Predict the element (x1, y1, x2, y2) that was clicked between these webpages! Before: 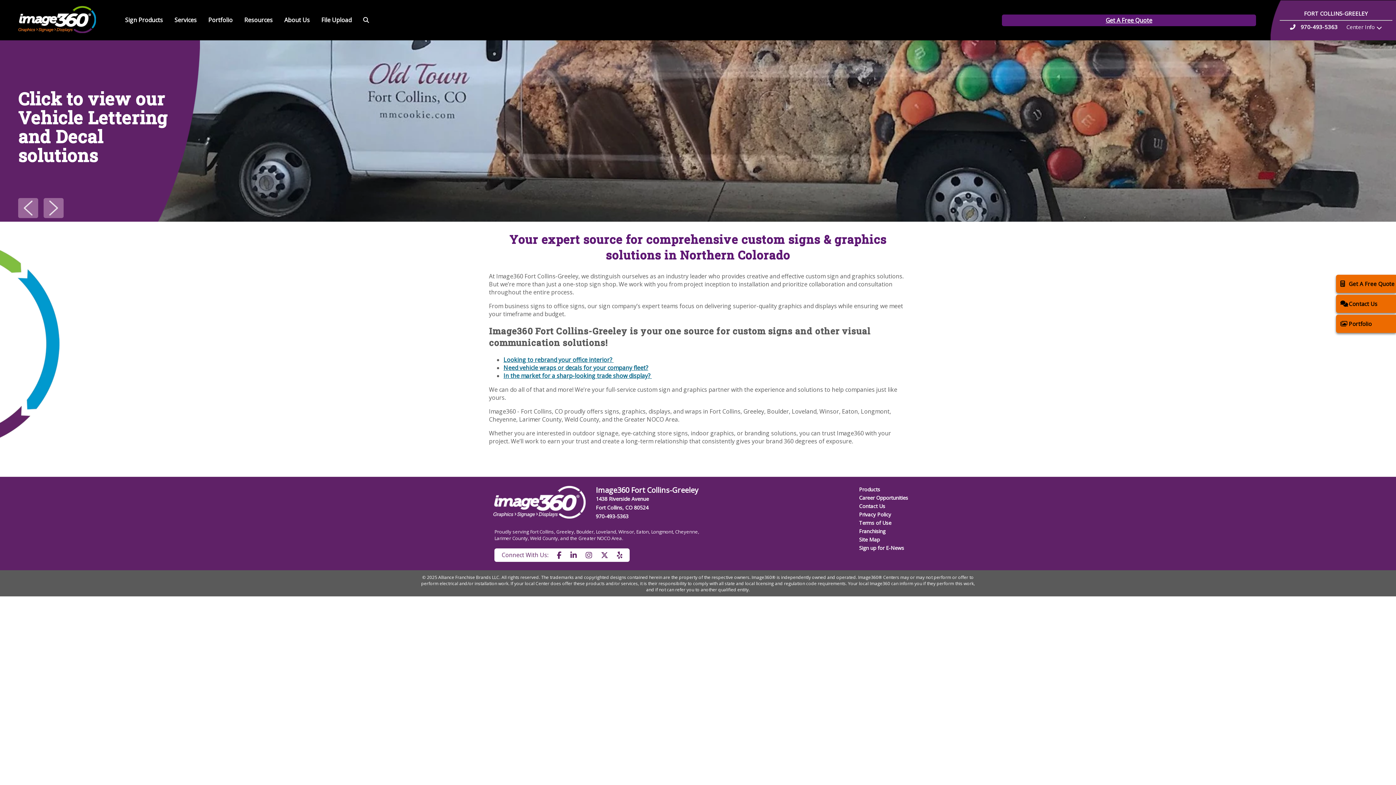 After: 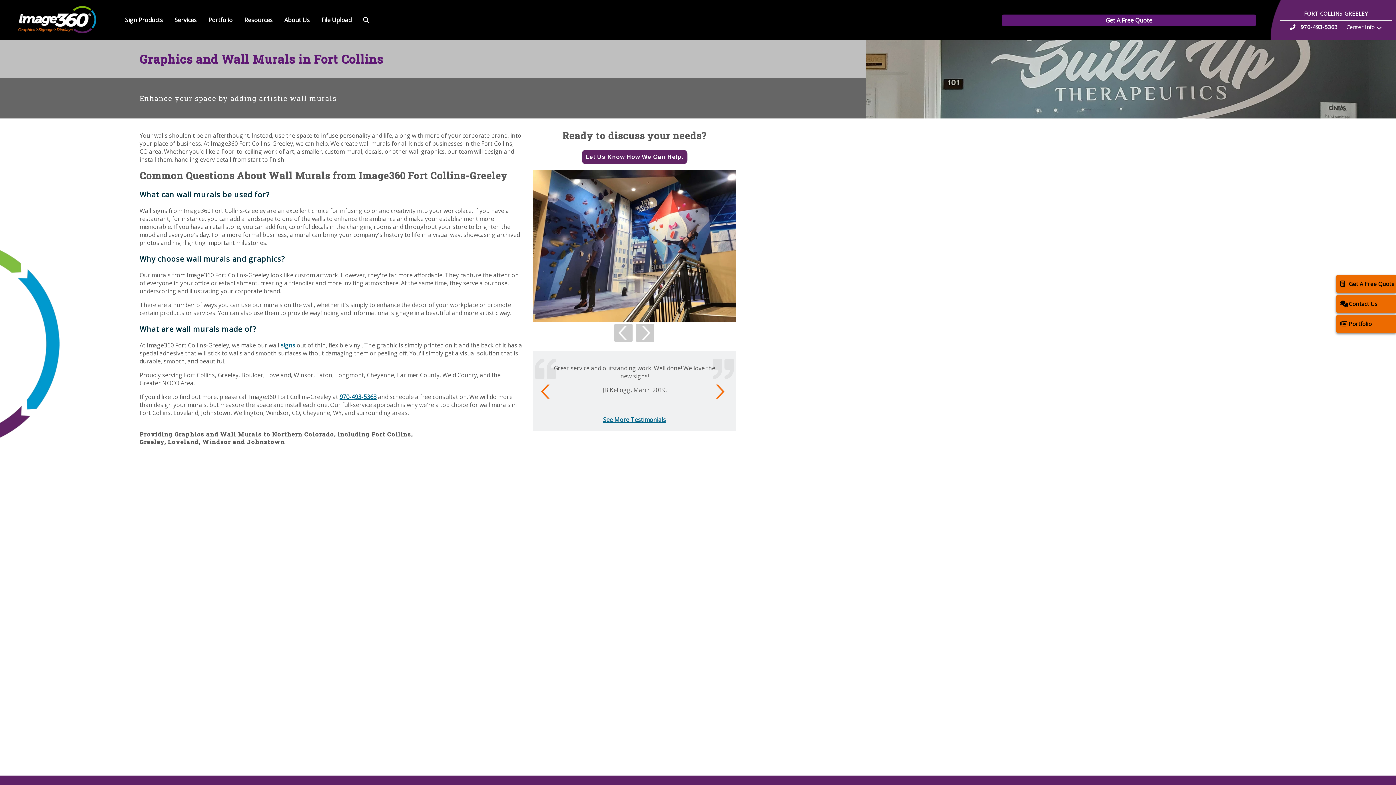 Action: bbox: (503, 355, 613, 363) label: Looking to rebrand your office interior? 